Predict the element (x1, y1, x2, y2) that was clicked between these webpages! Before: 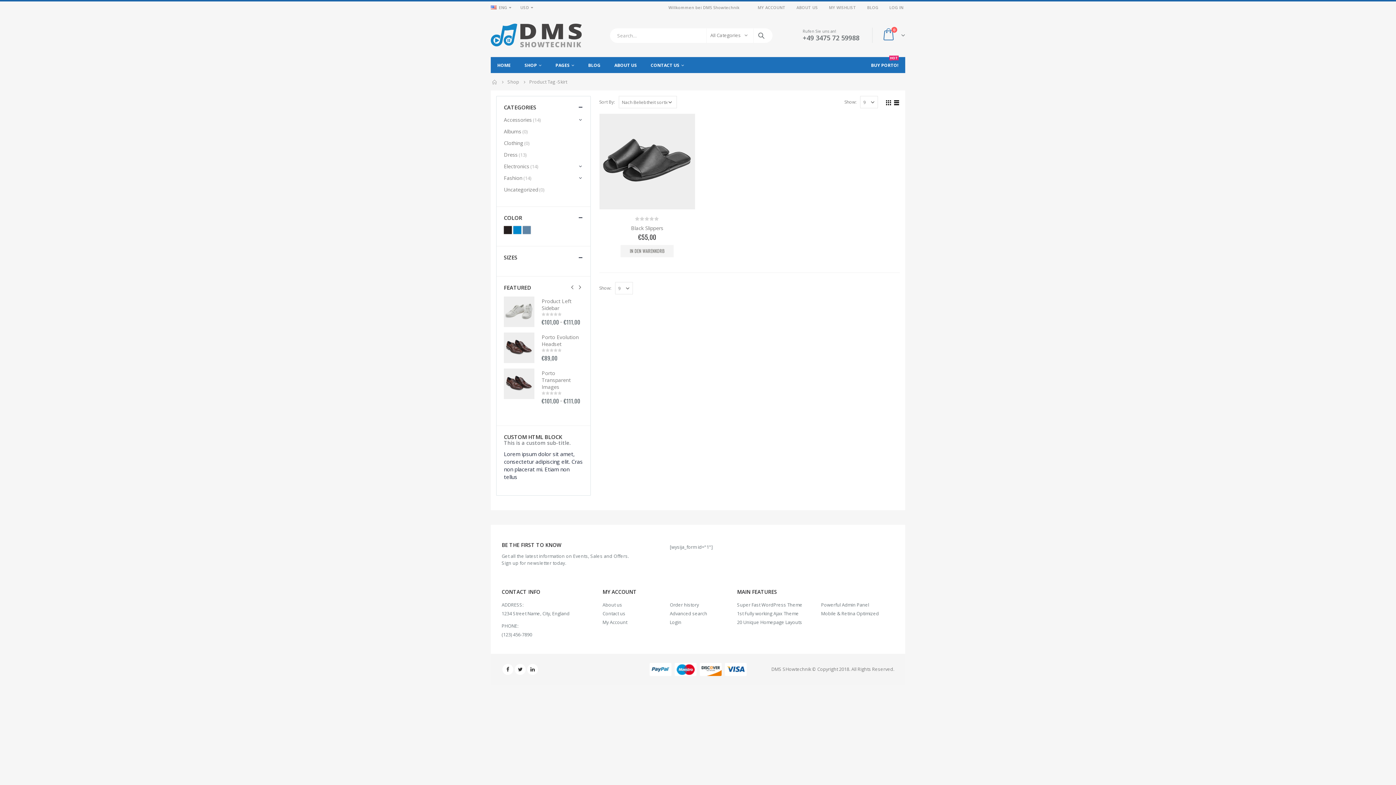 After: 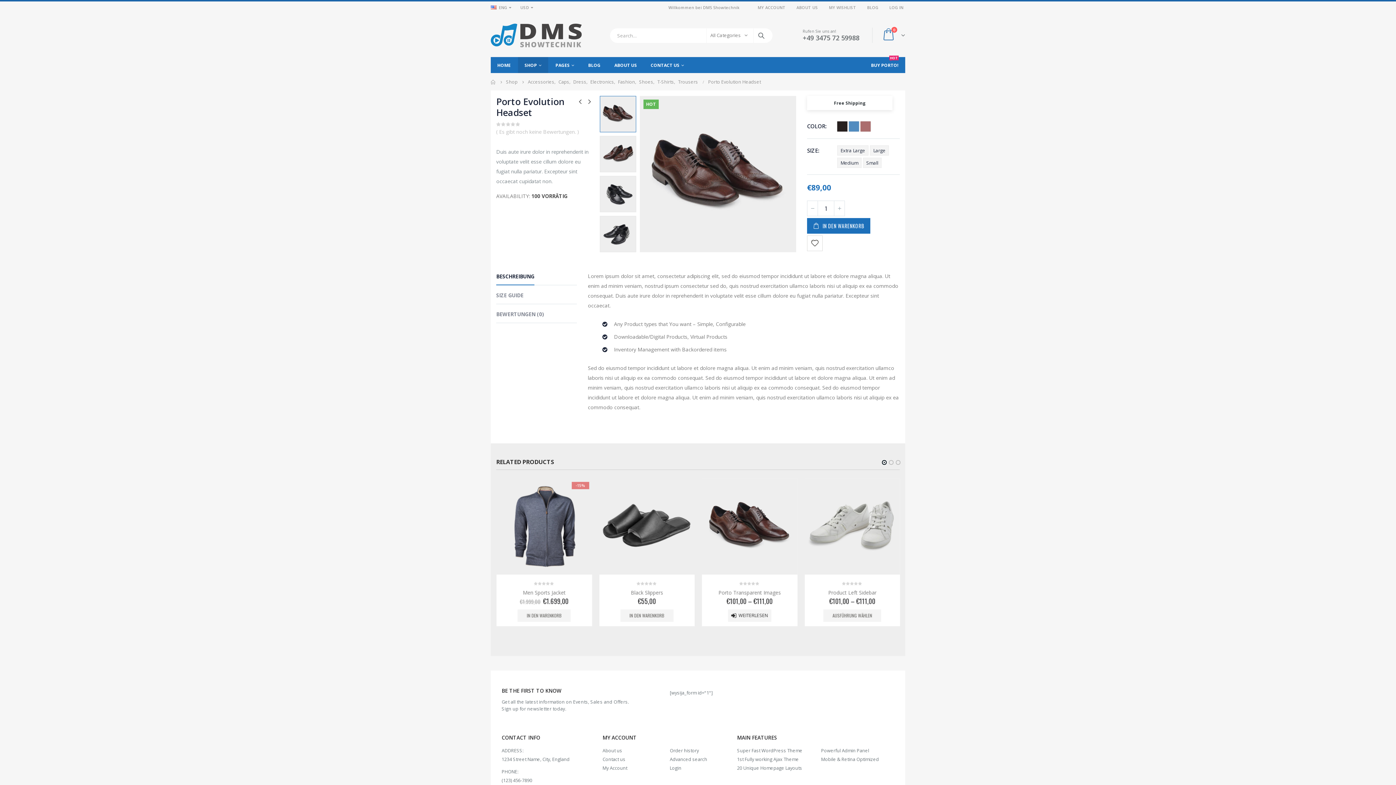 Action: bbox: (504, 332, 534, 363)